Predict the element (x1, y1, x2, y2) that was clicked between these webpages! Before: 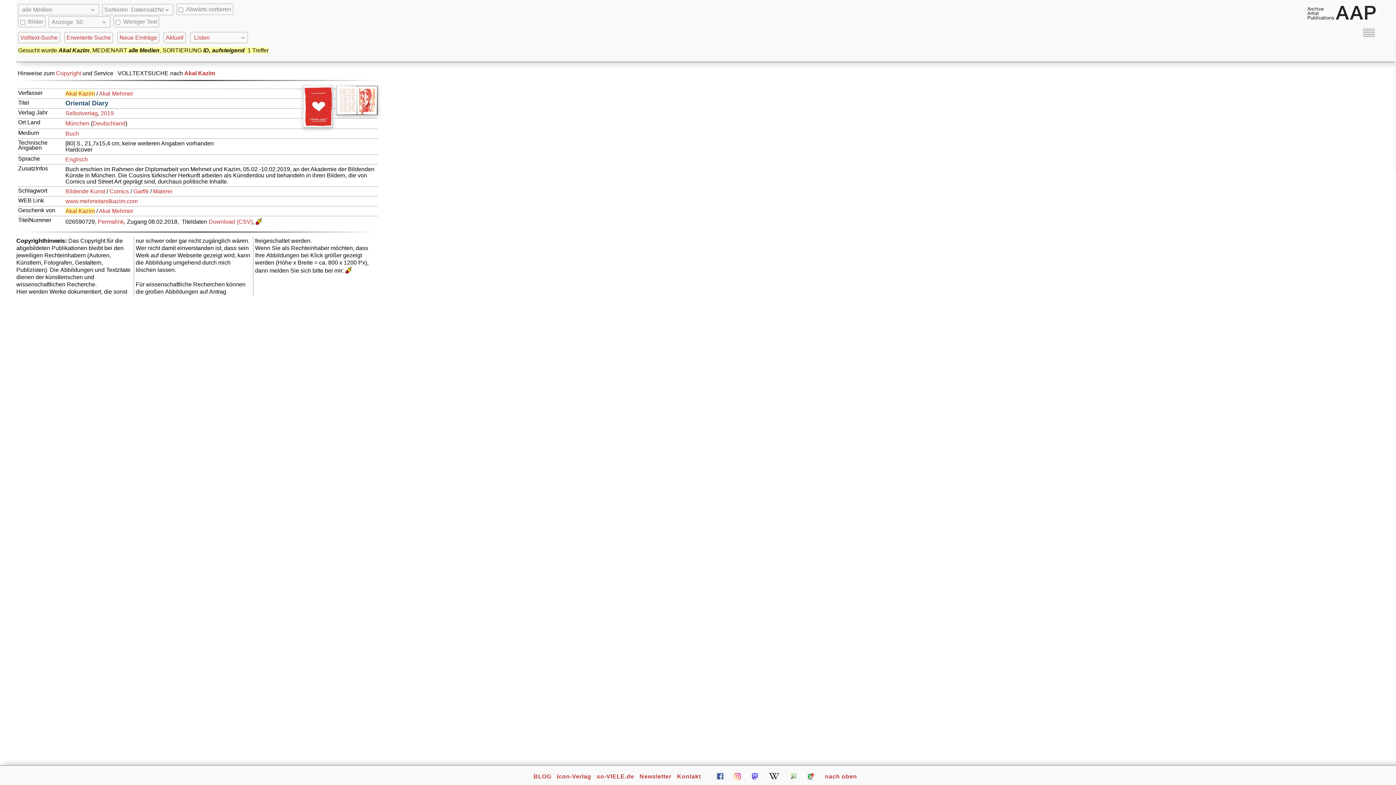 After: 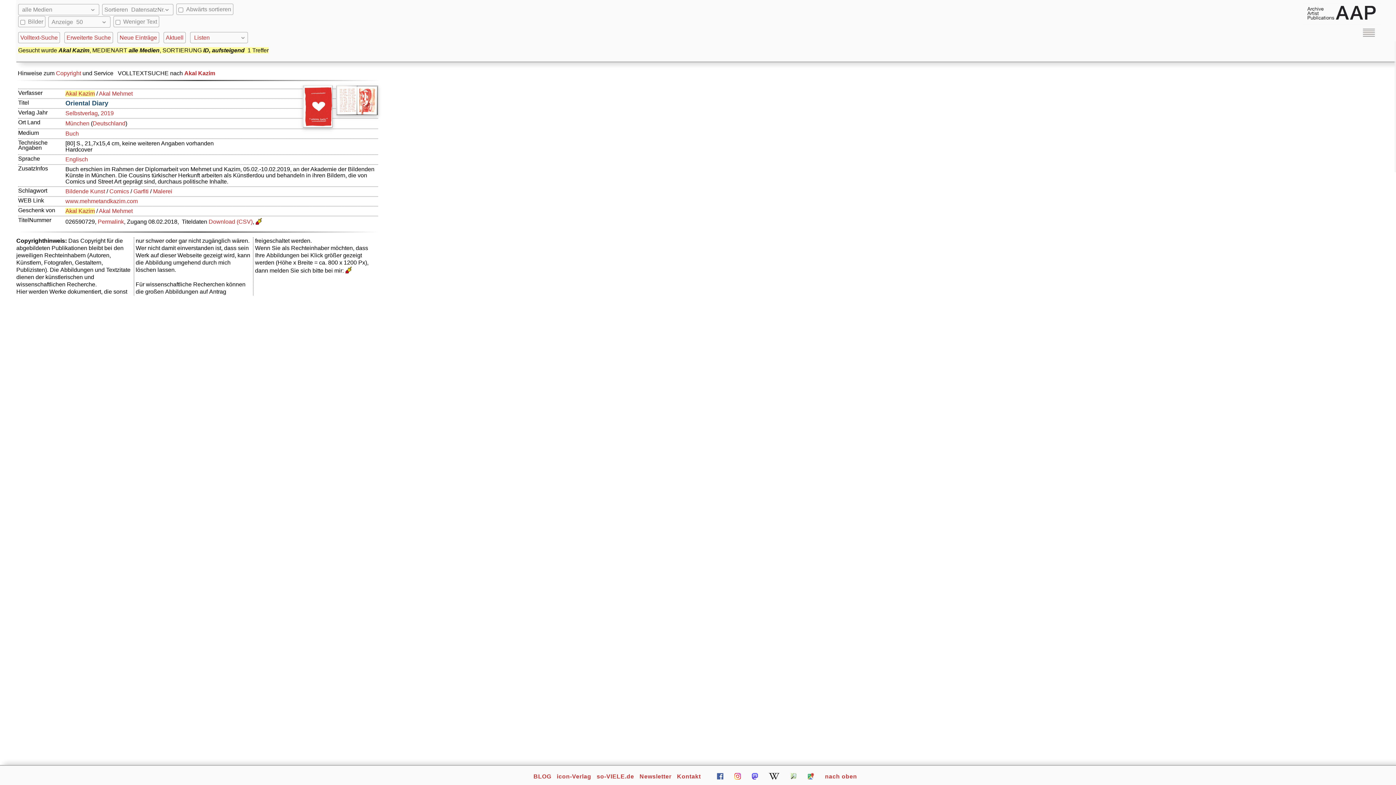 Action: bbox: (769, 773, 784, 781)